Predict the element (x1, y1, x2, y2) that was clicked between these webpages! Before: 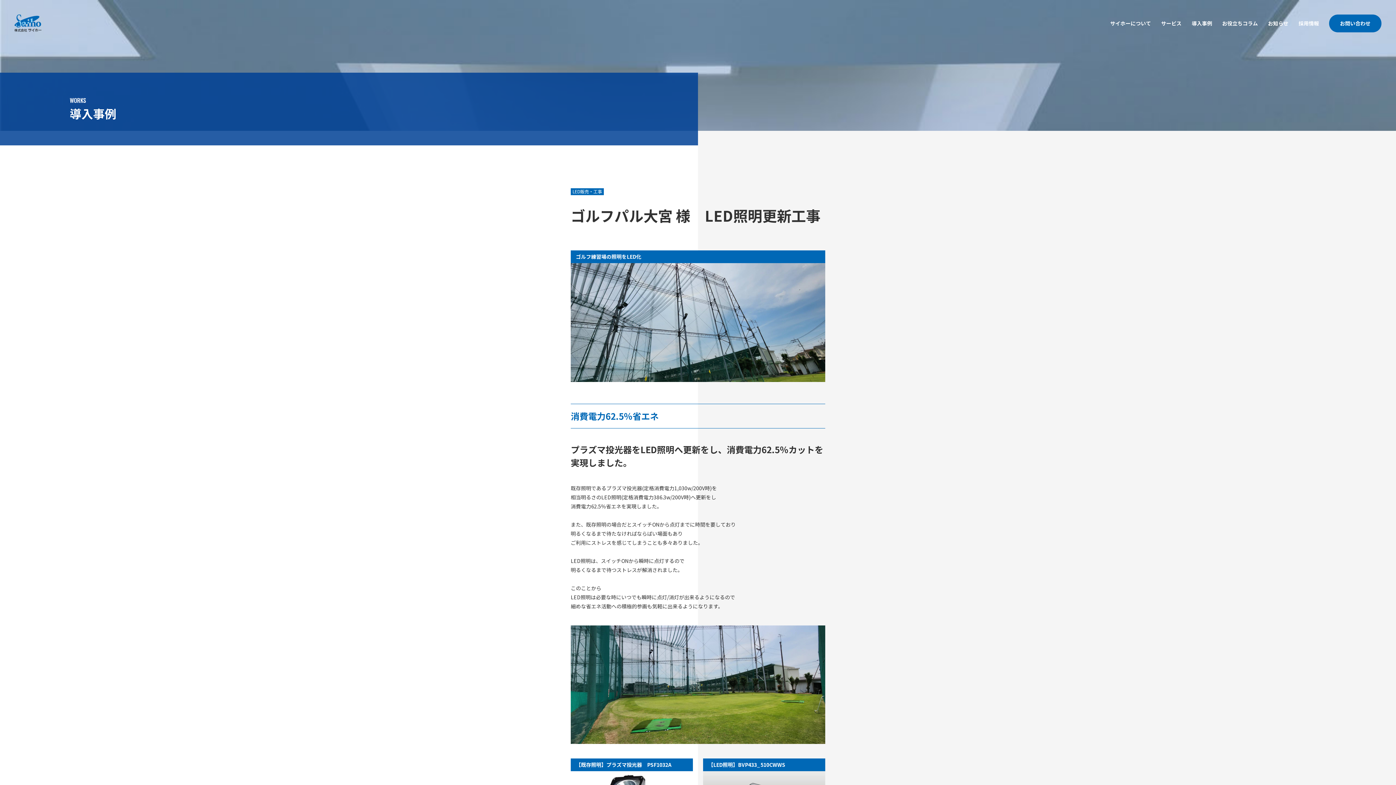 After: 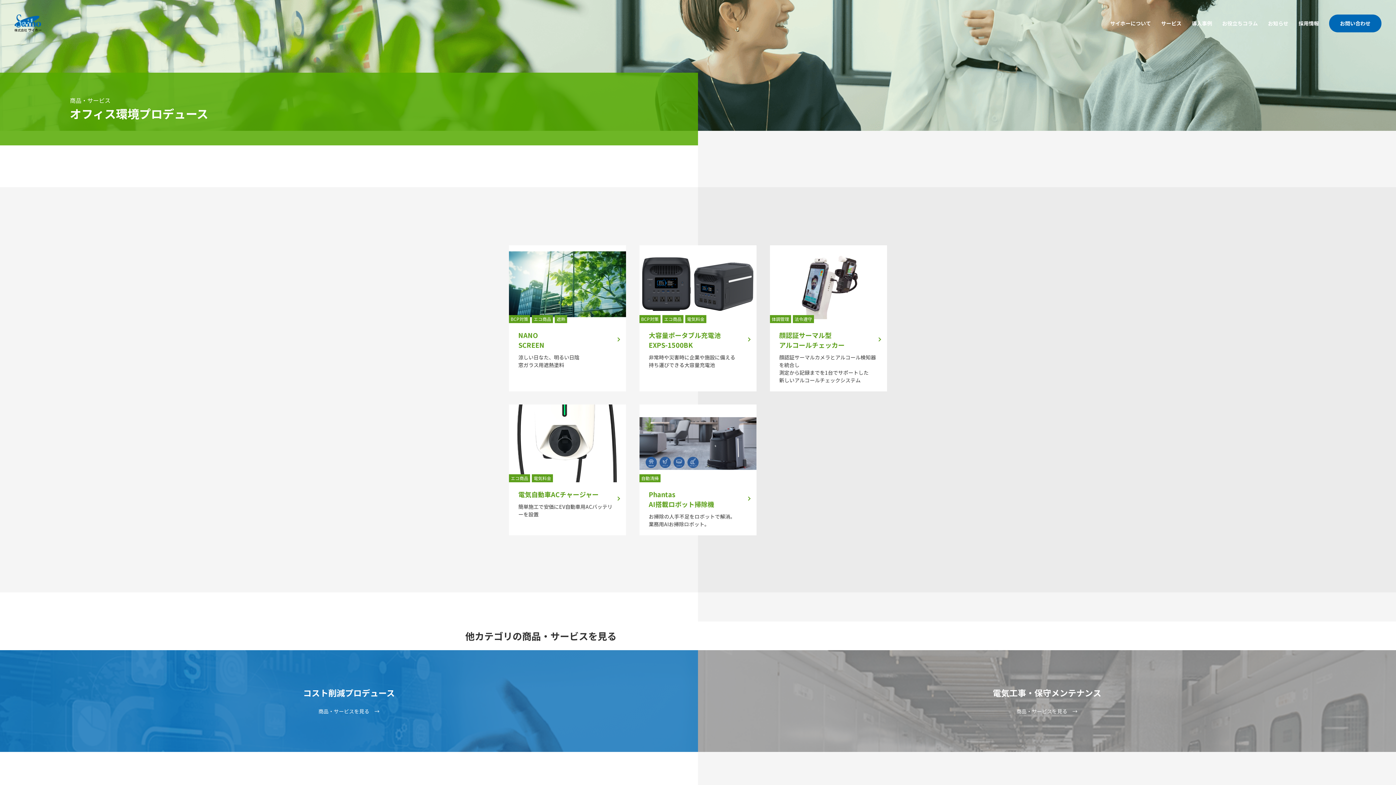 Action: label: オフィス環境プロデュース bbox: (1176, 55, 1258, 60)